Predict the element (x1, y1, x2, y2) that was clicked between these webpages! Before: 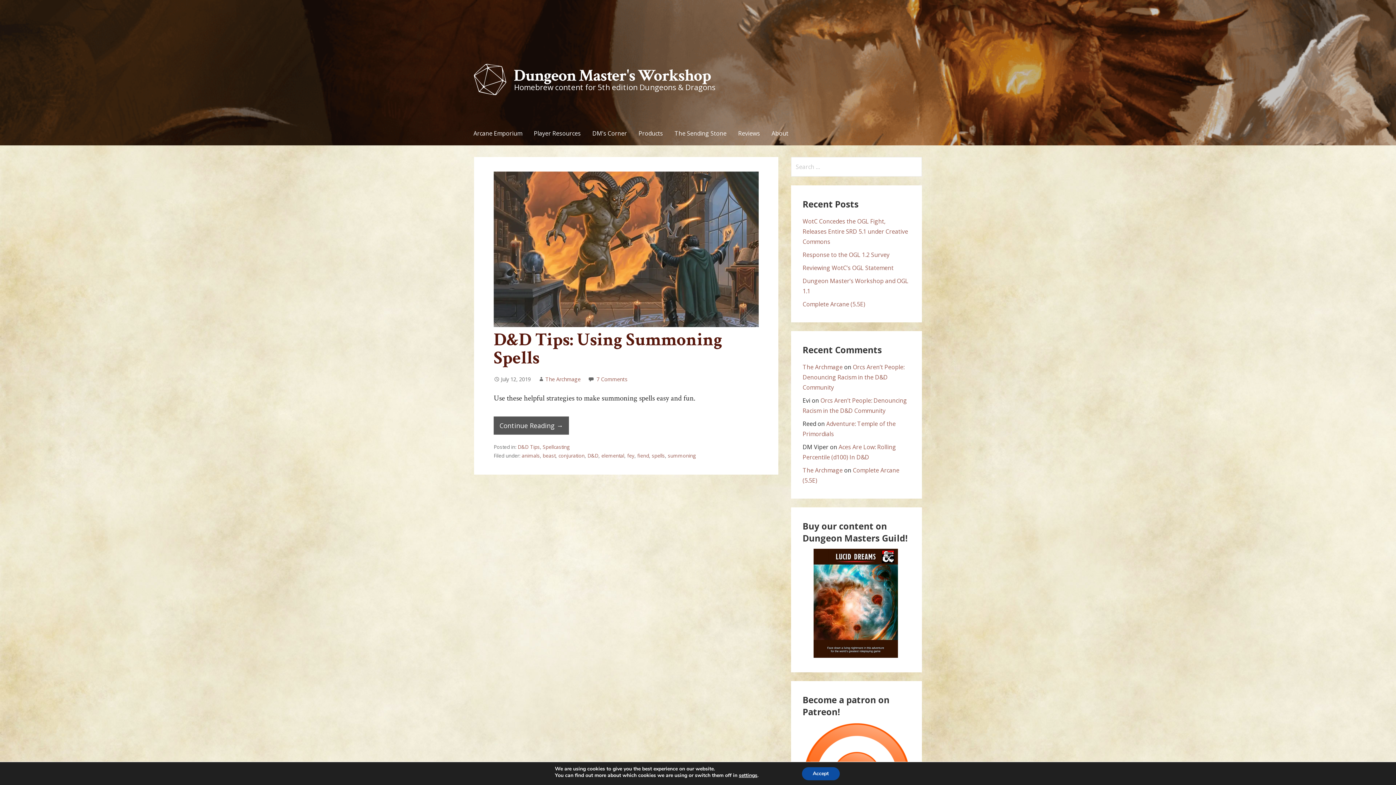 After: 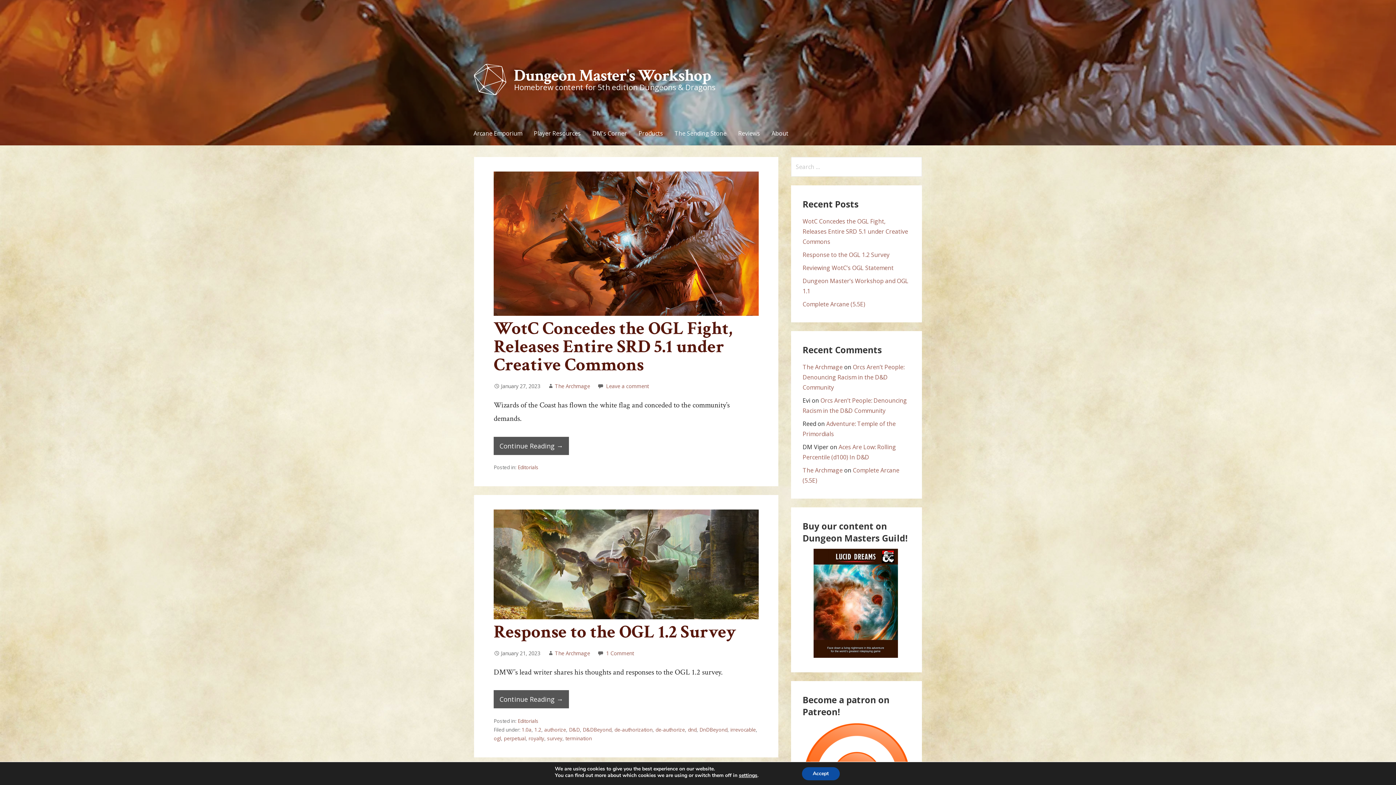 Action: label: Dungeon Master's Workshop bbox: (472, 61, 710, 98)